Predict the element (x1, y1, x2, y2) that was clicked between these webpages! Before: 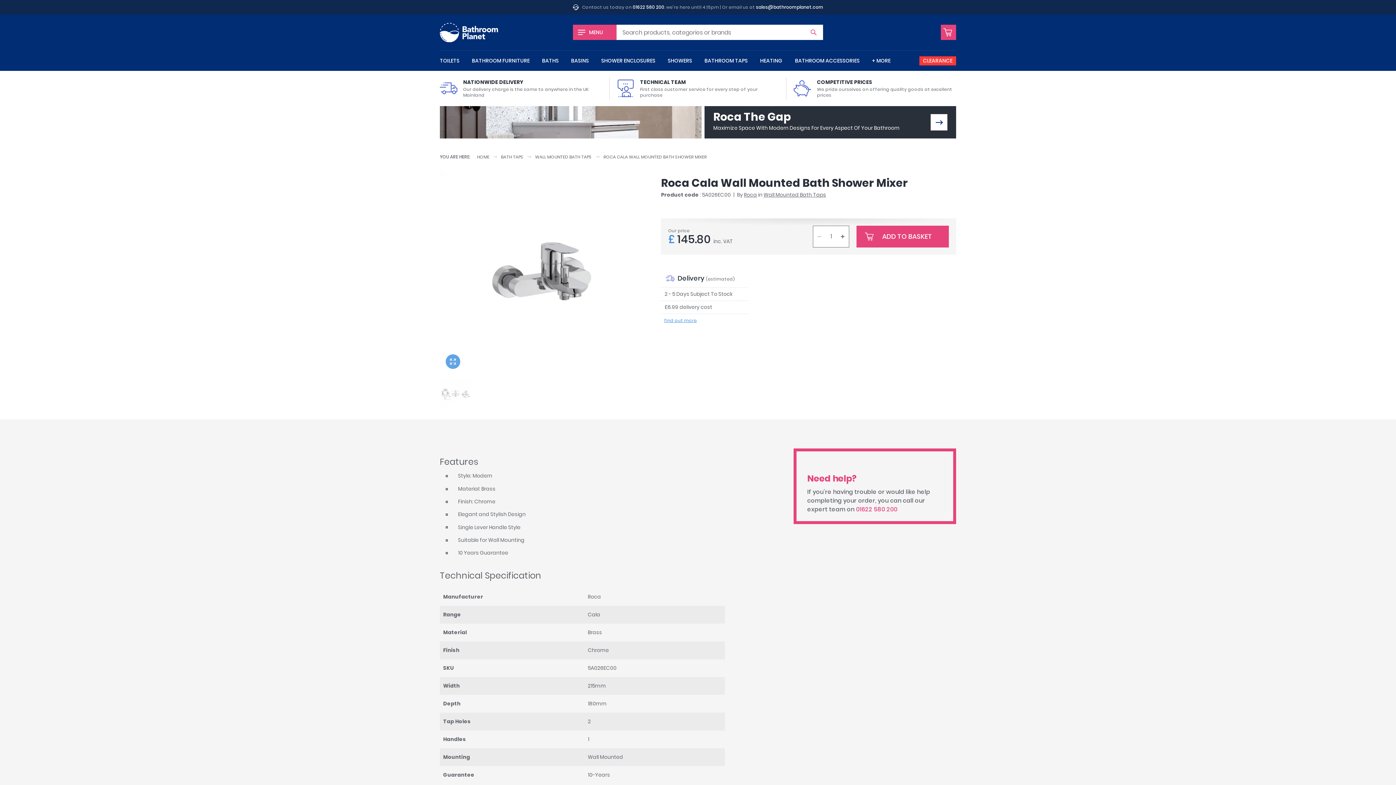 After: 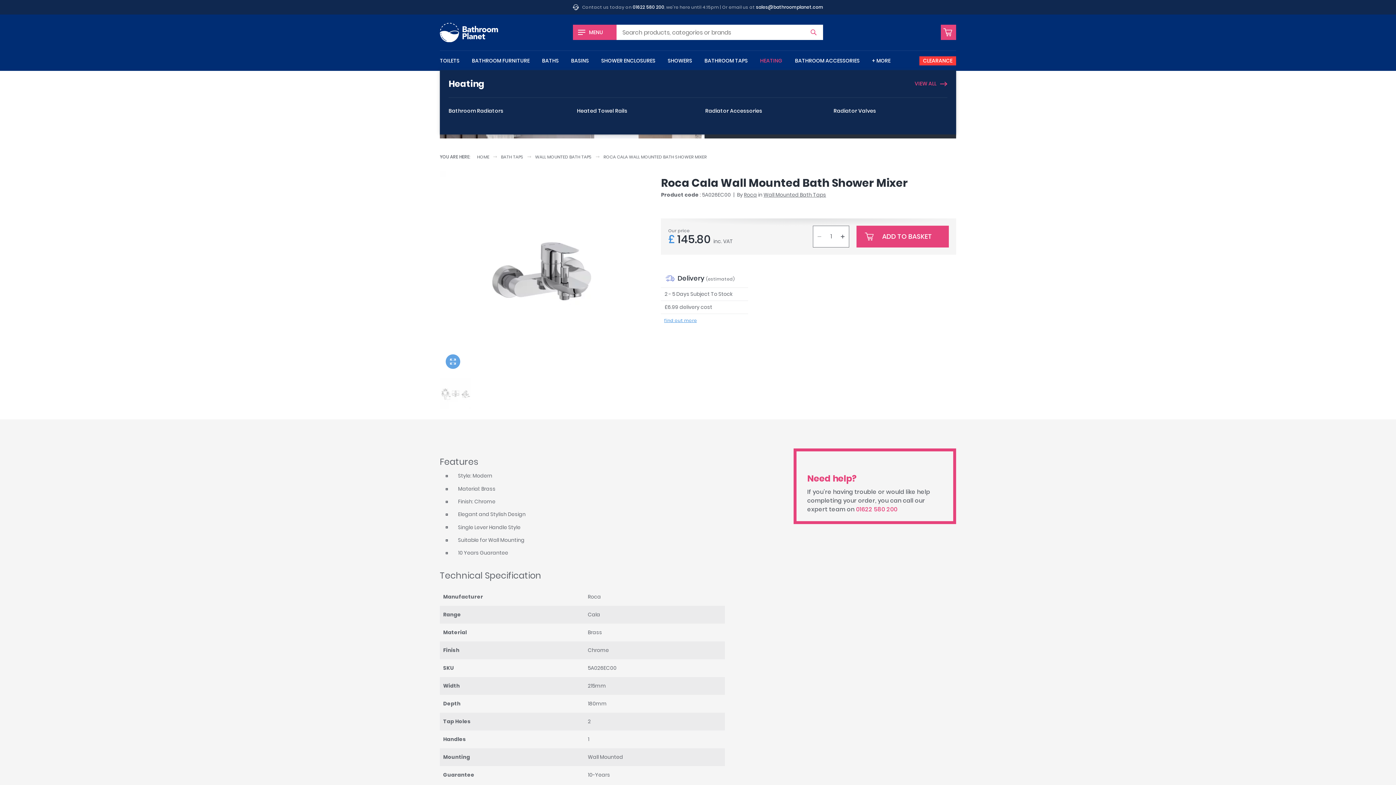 Action: label: HEATING bbox: (756, 56, 786, 65)